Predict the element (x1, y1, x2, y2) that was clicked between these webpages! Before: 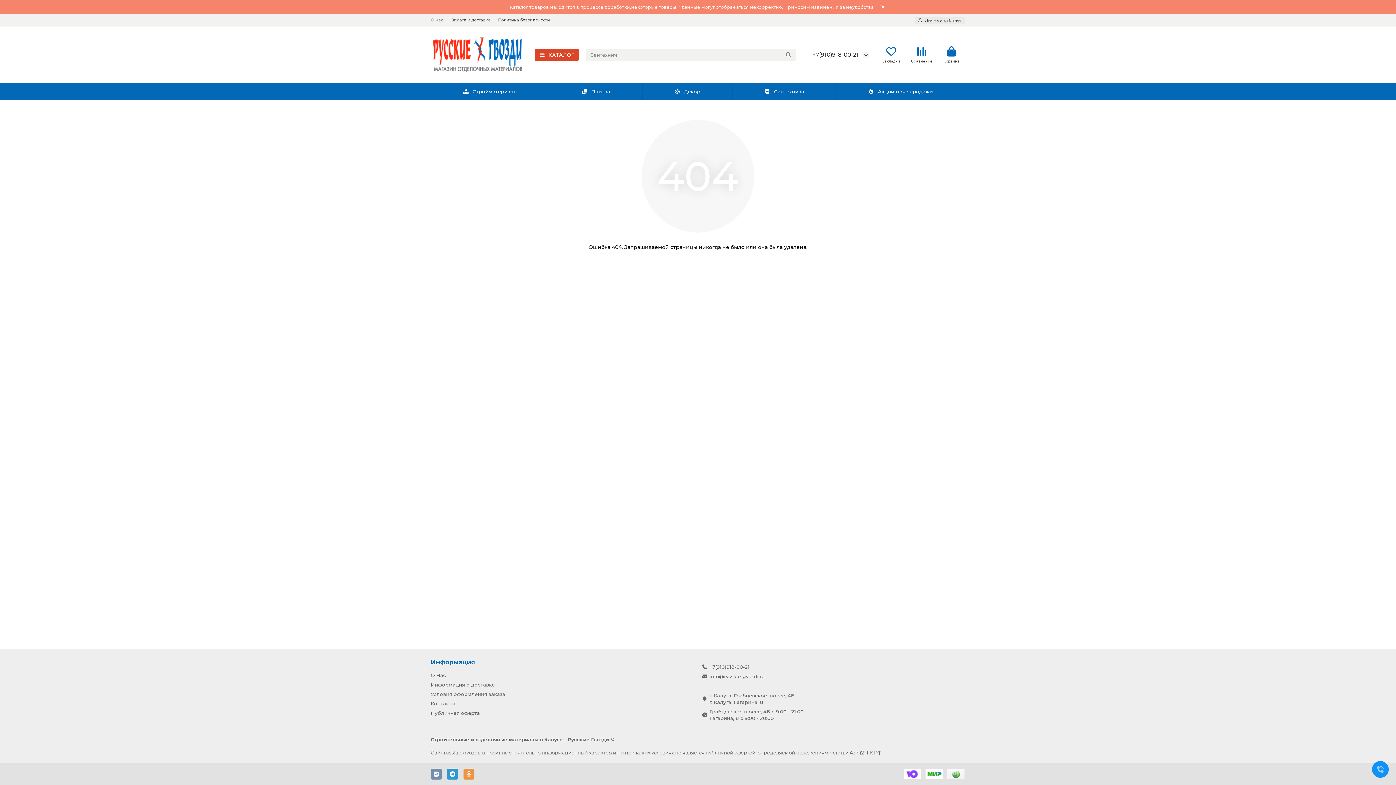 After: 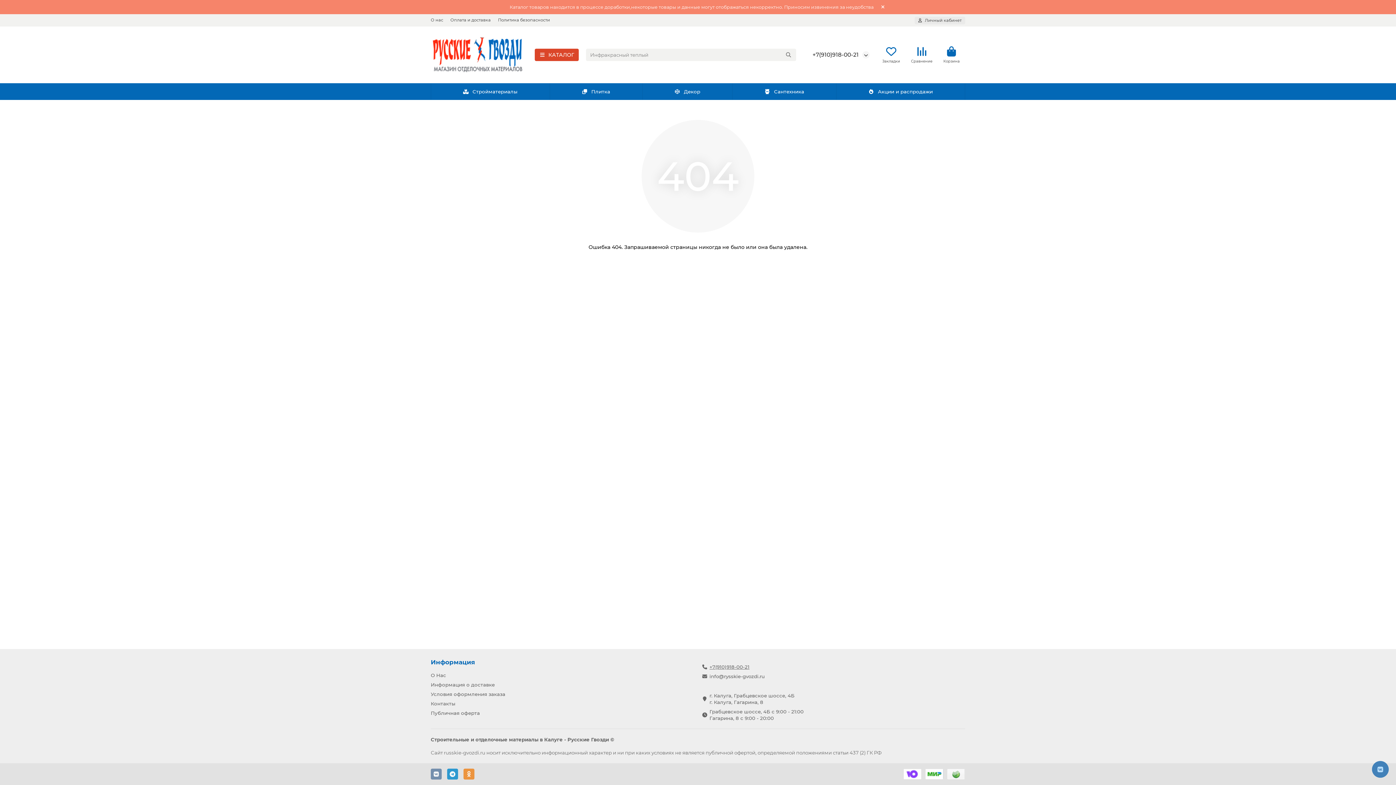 Action: bbox: (709, 664, 749, 670) label: +7(910)918-00-21